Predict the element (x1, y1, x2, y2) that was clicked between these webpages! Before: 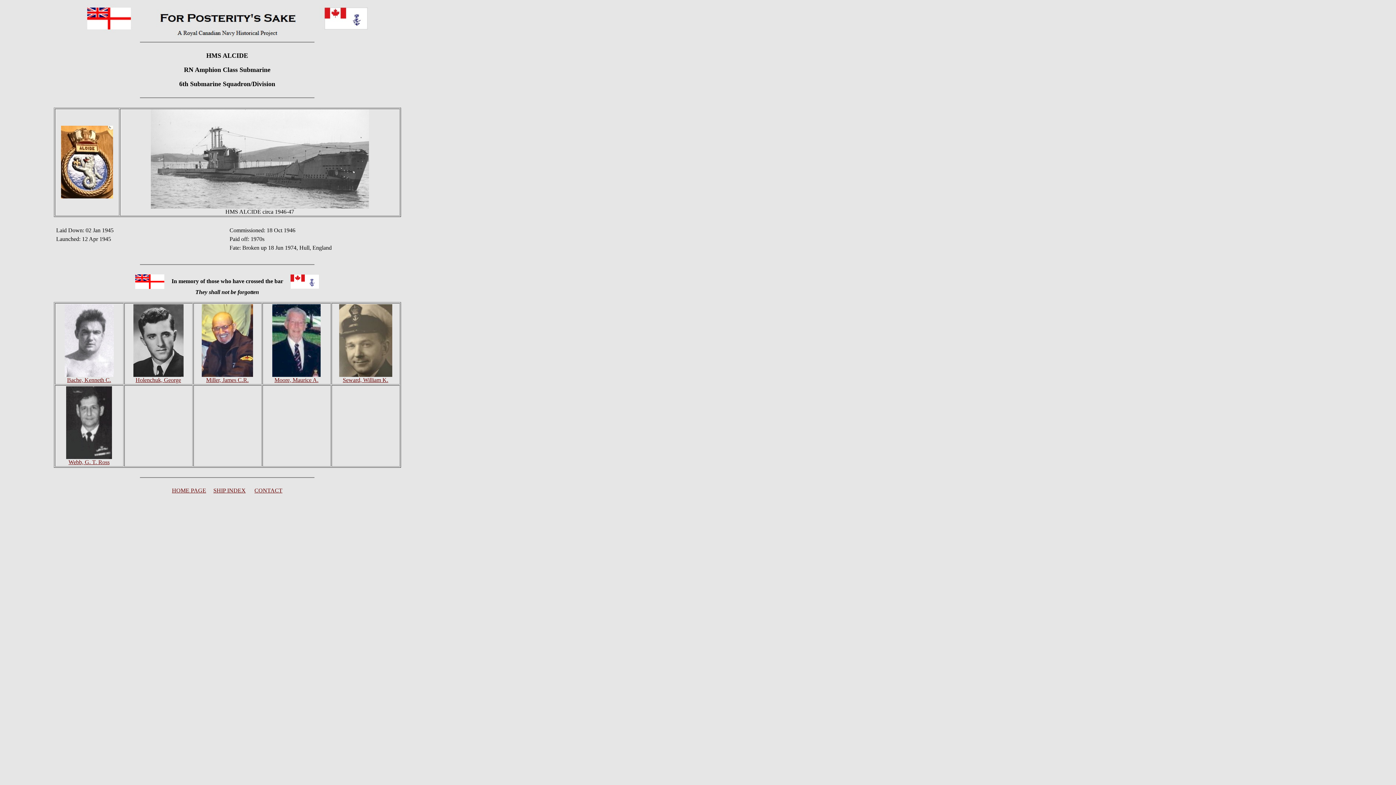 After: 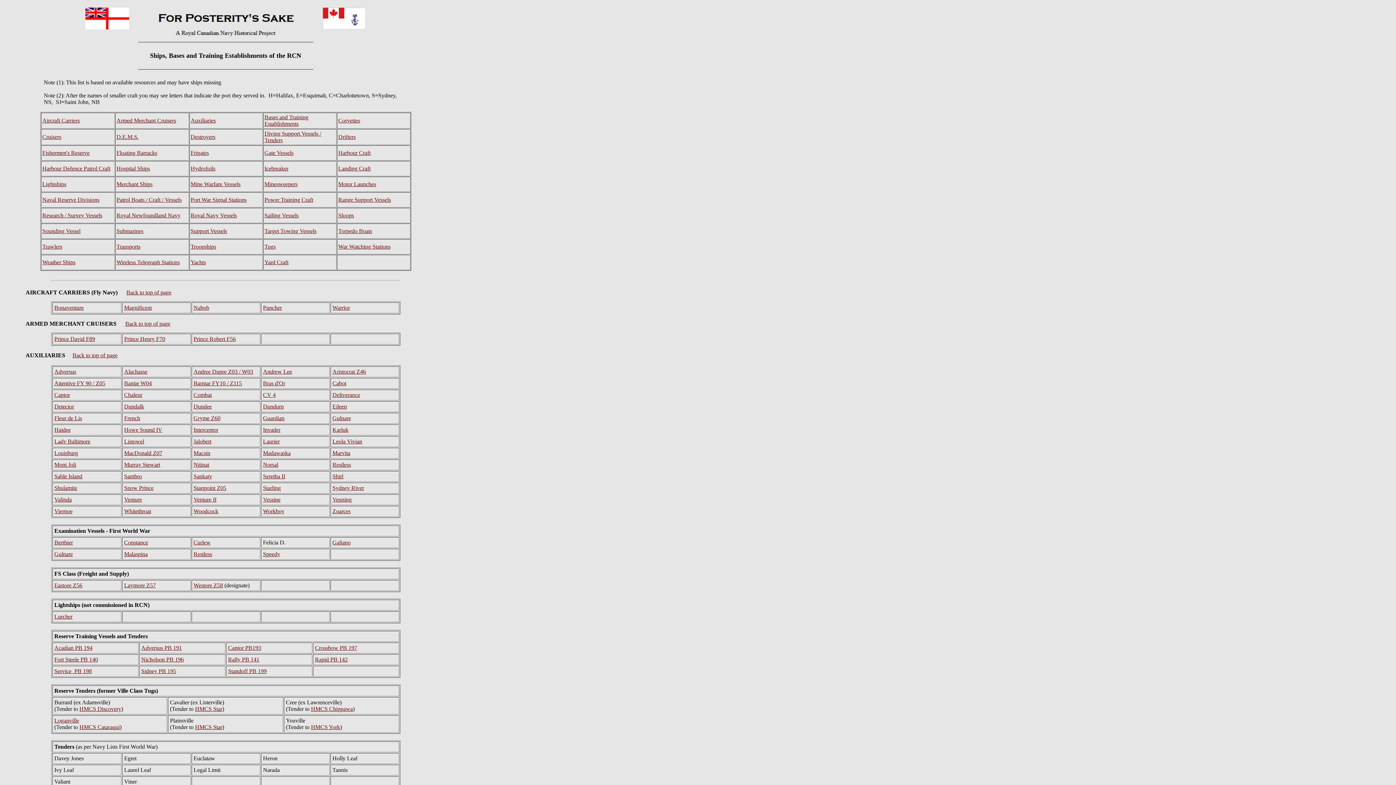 Action: bbox: (213, 487, 245, 493) label: SHIP INDEX